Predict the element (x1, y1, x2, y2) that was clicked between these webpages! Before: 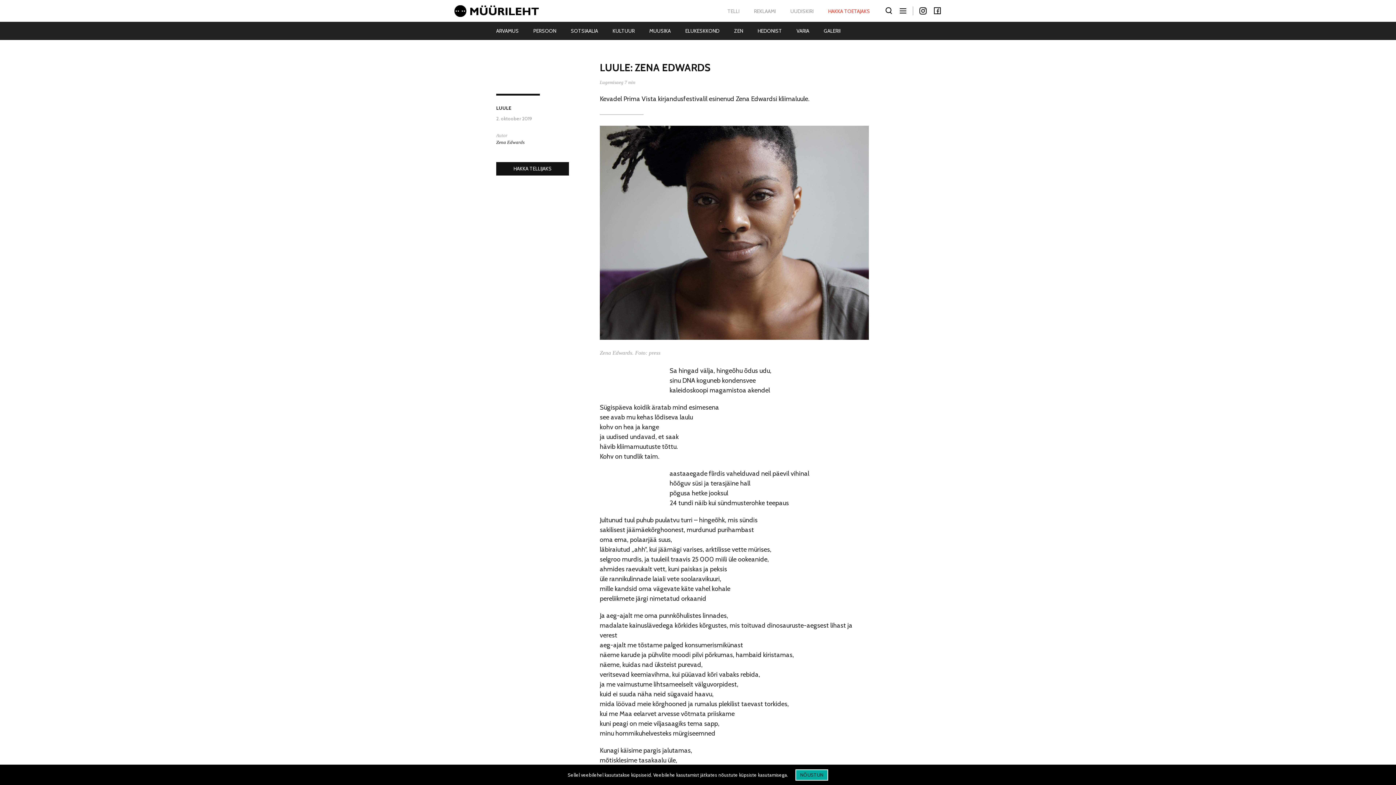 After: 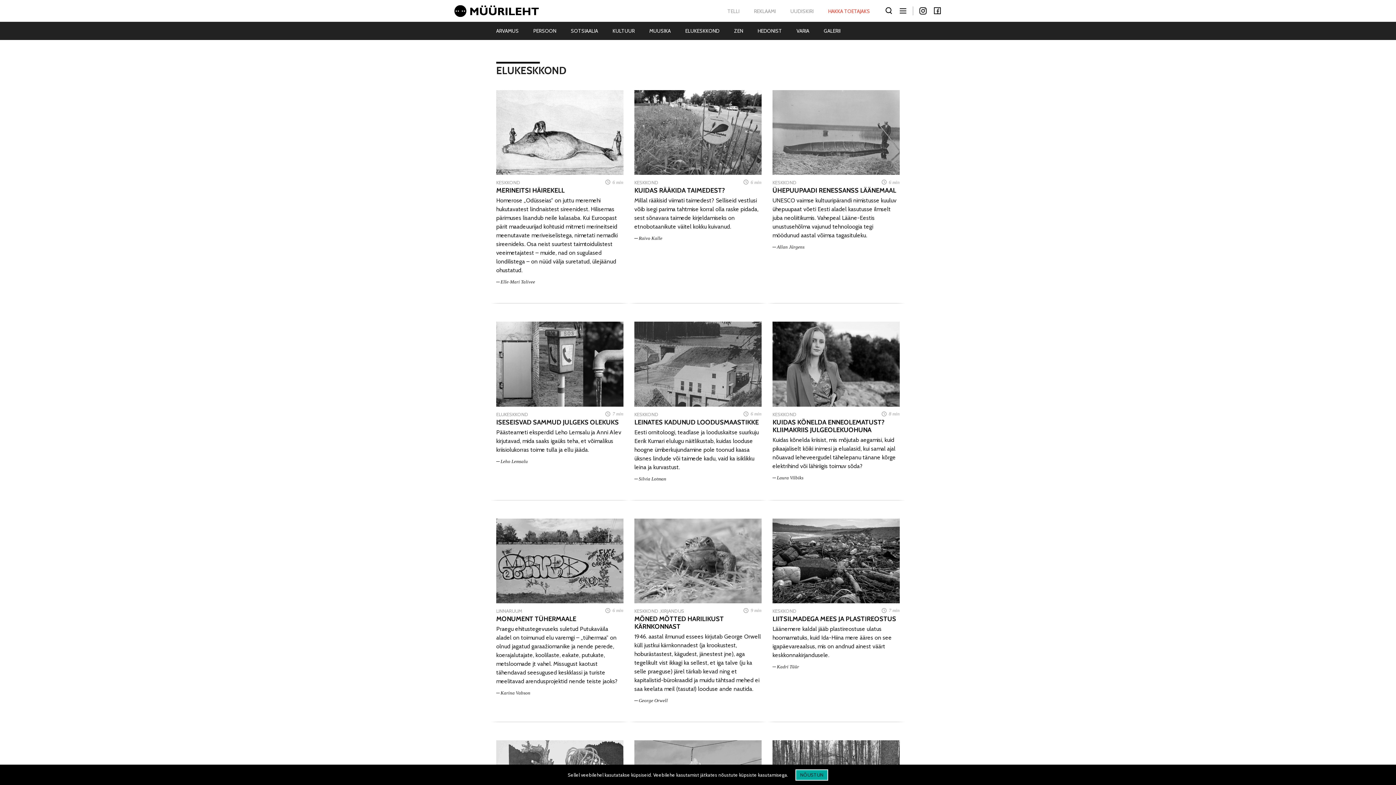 Action: bbox: (678, 21, 726, 40) label: ELUKESKKOND